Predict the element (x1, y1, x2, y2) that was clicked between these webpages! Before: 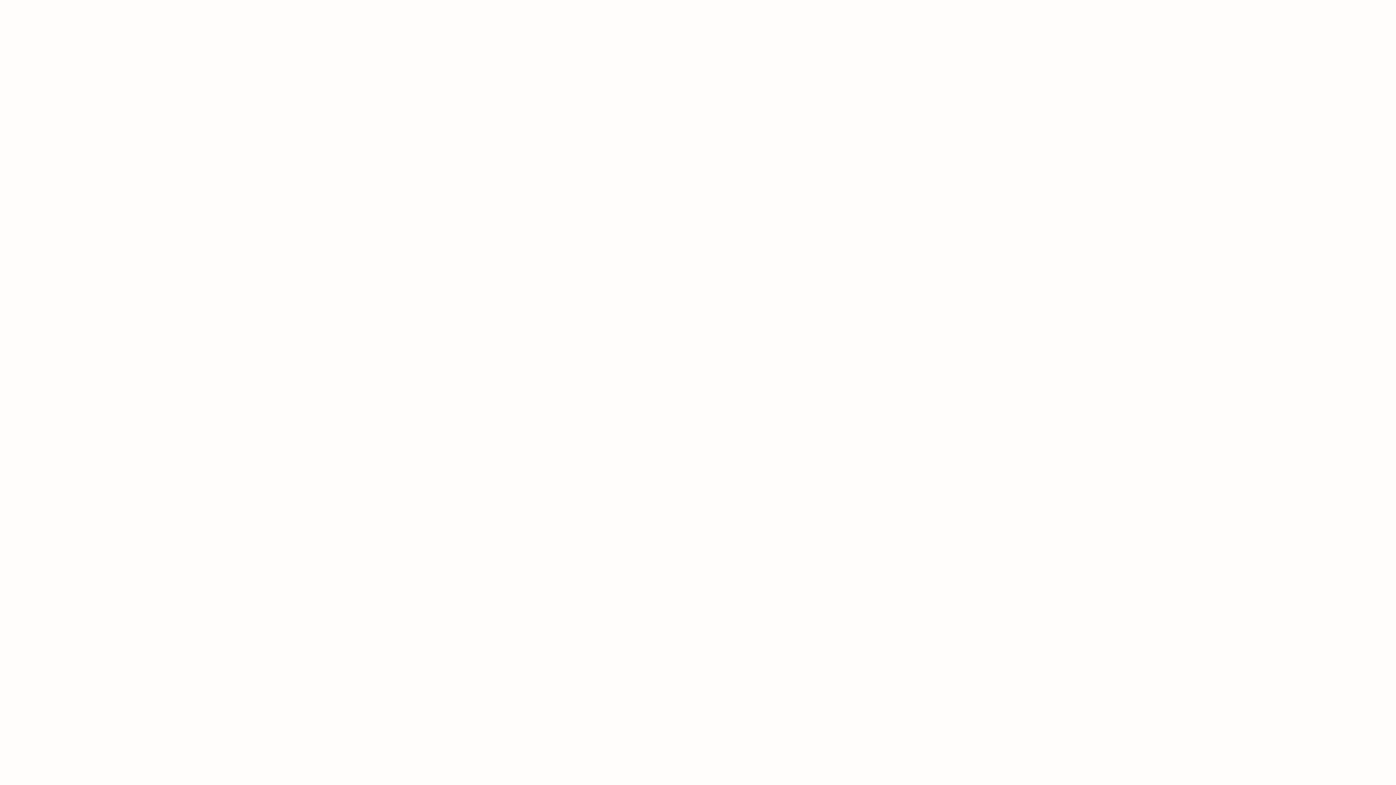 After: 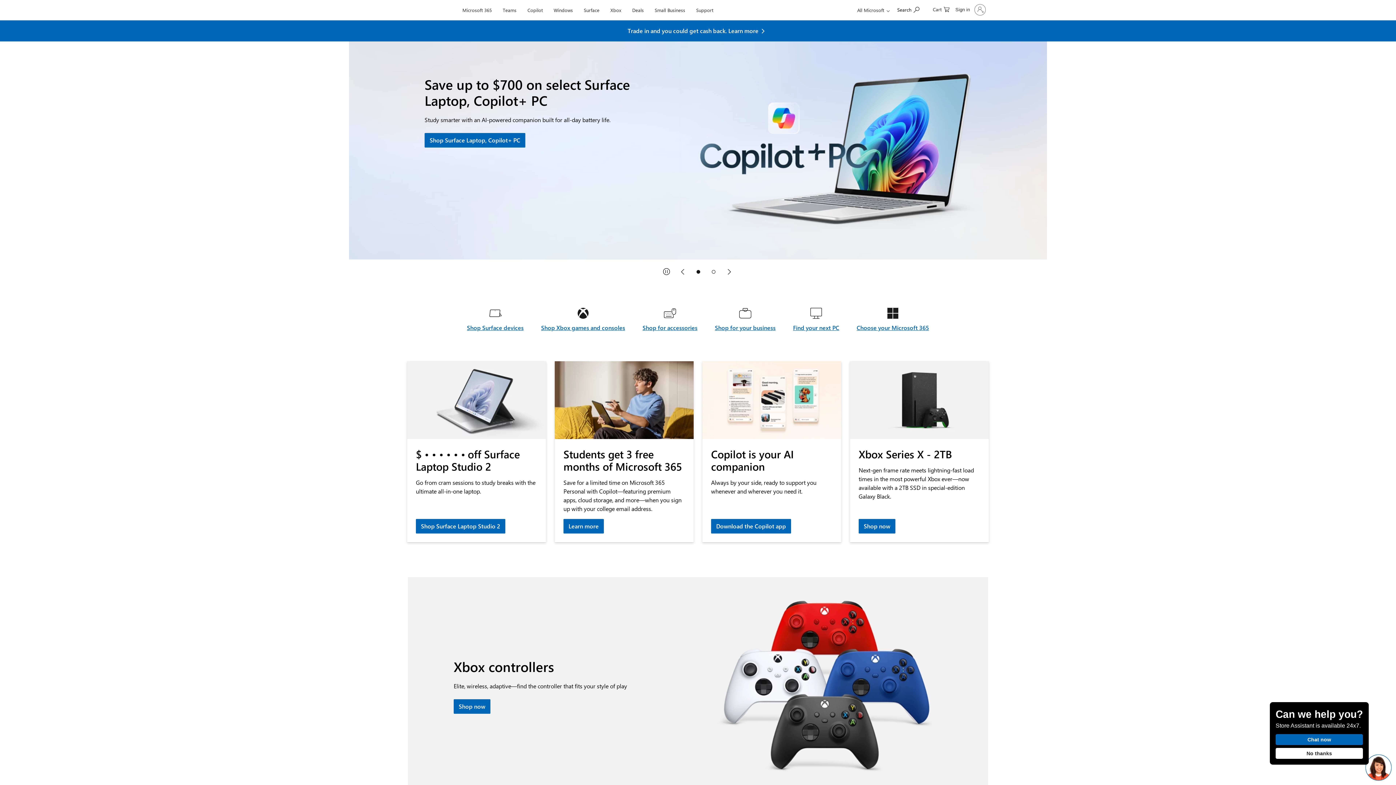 Action: bbox: (407, 0, 457, 20) label: Microsoft